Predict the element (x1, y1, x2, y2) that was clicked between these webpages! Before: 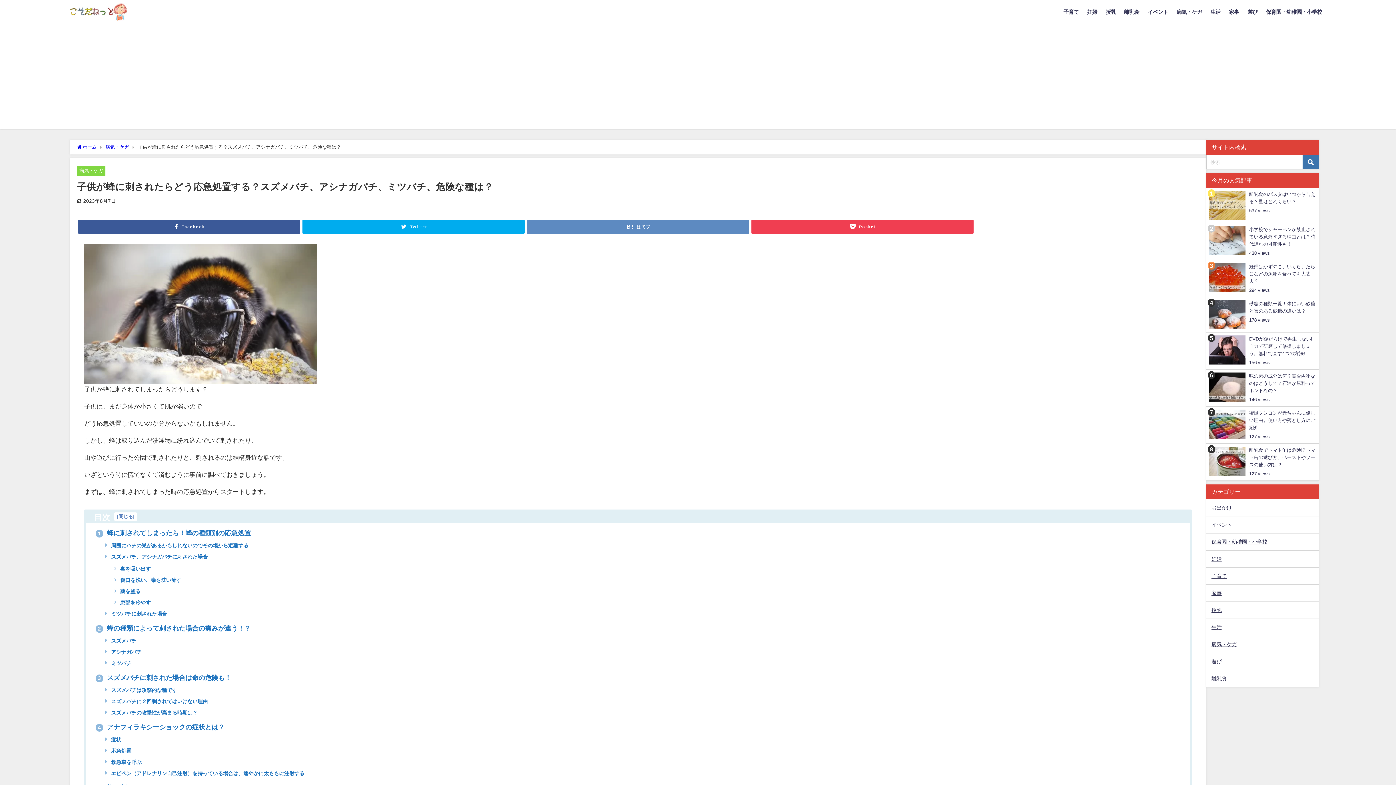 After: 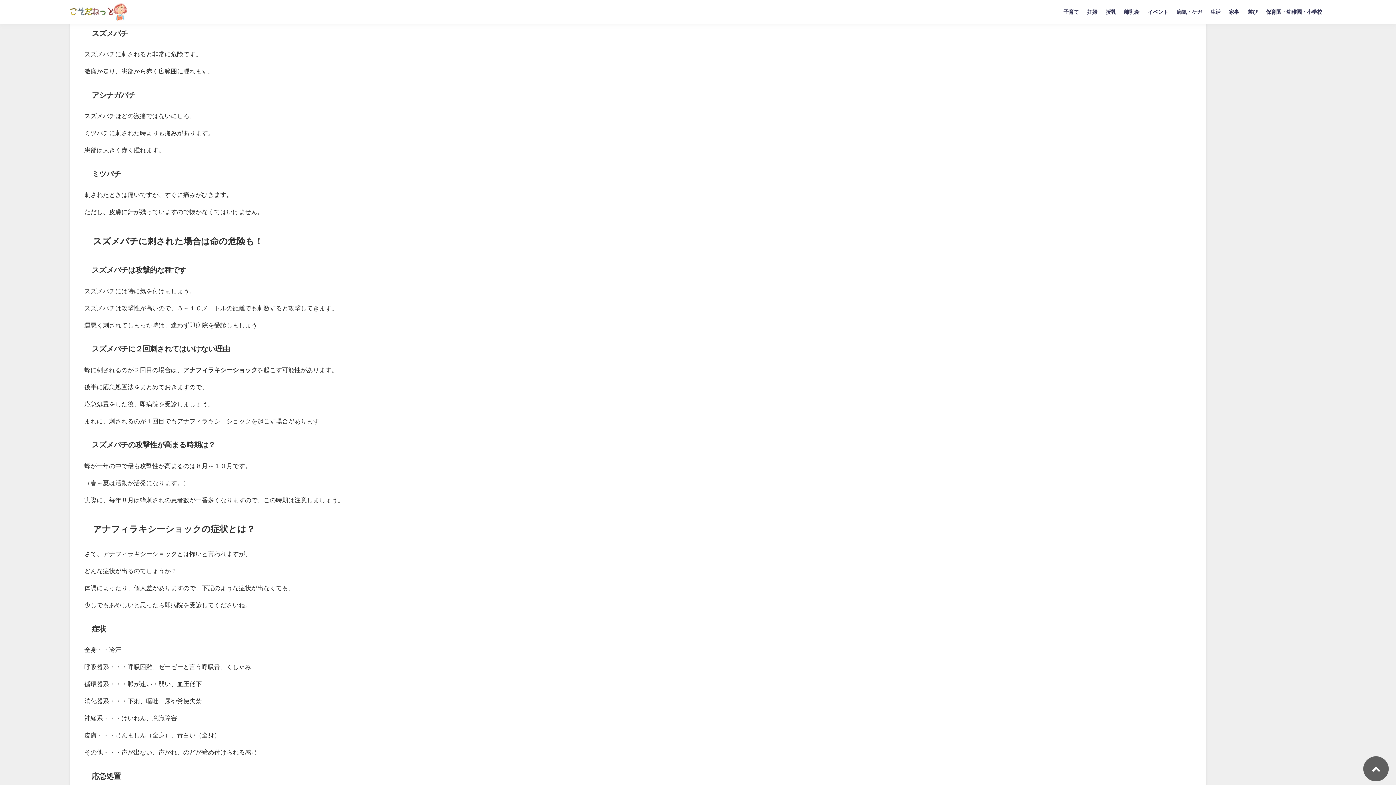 Action: label: 2 蜂の種類によって刺された場合の痛みが違う！？ bbox: (95, 625, 250, 631)